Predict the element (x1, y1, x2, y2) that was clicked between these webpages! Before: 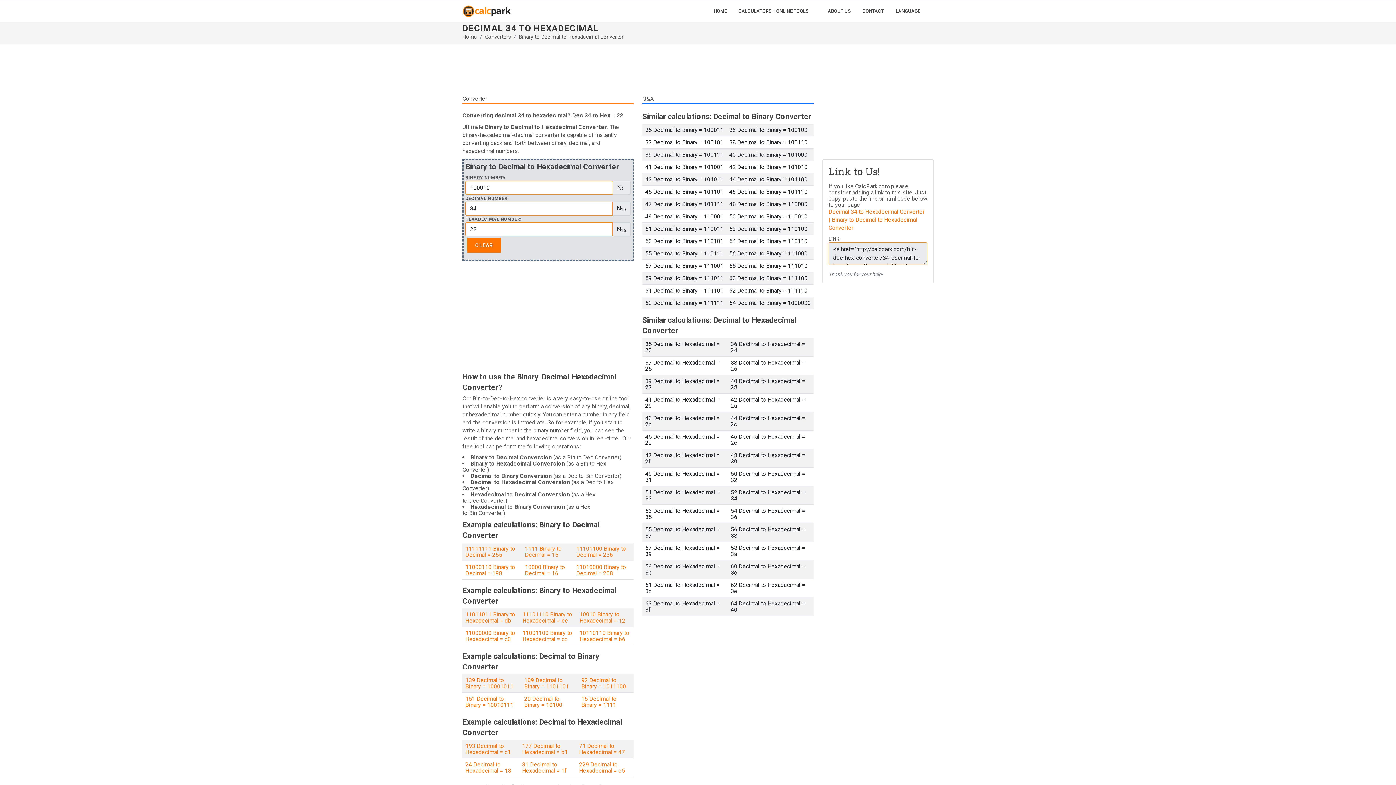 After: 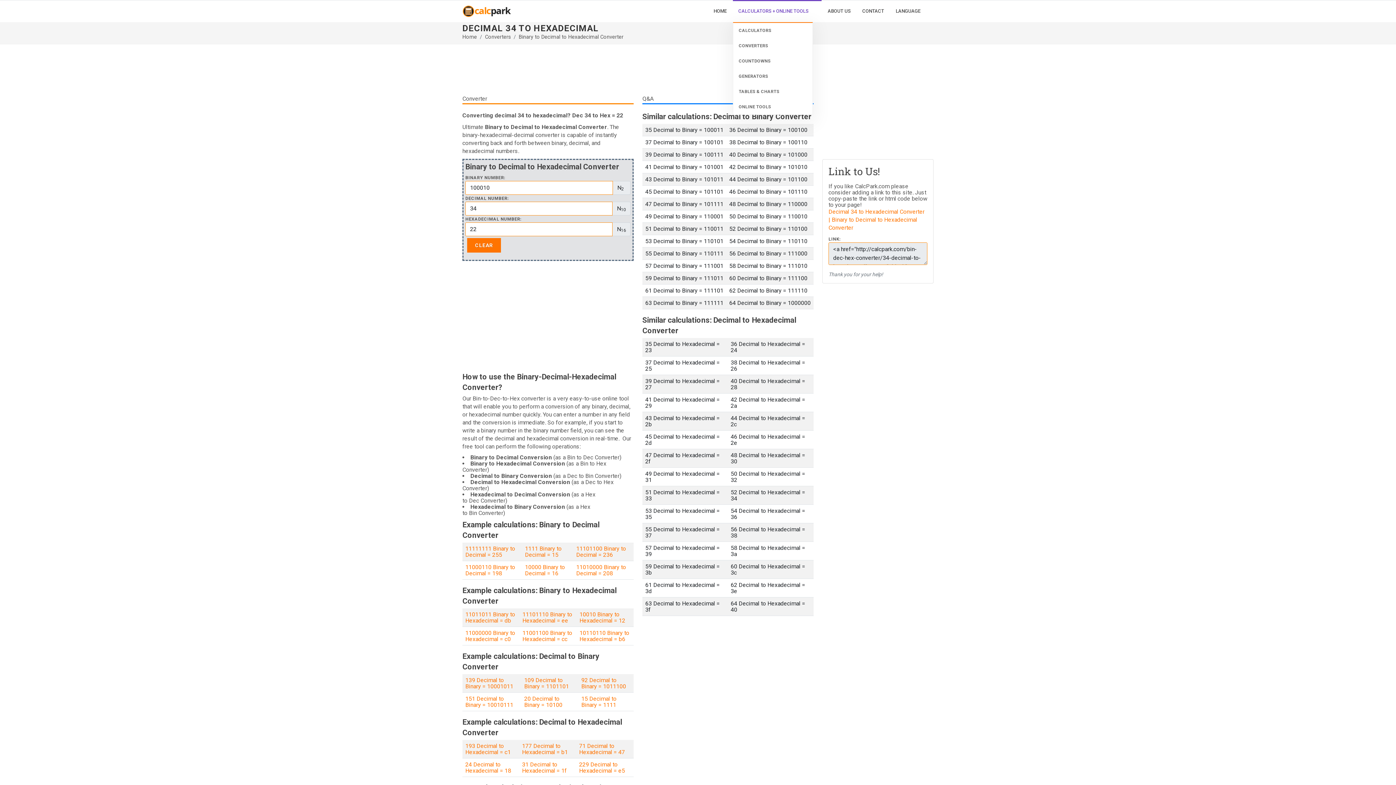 Action: label: CALCULATORS + ONLINE TOOLS bbox: (733, 0, 821, 22)